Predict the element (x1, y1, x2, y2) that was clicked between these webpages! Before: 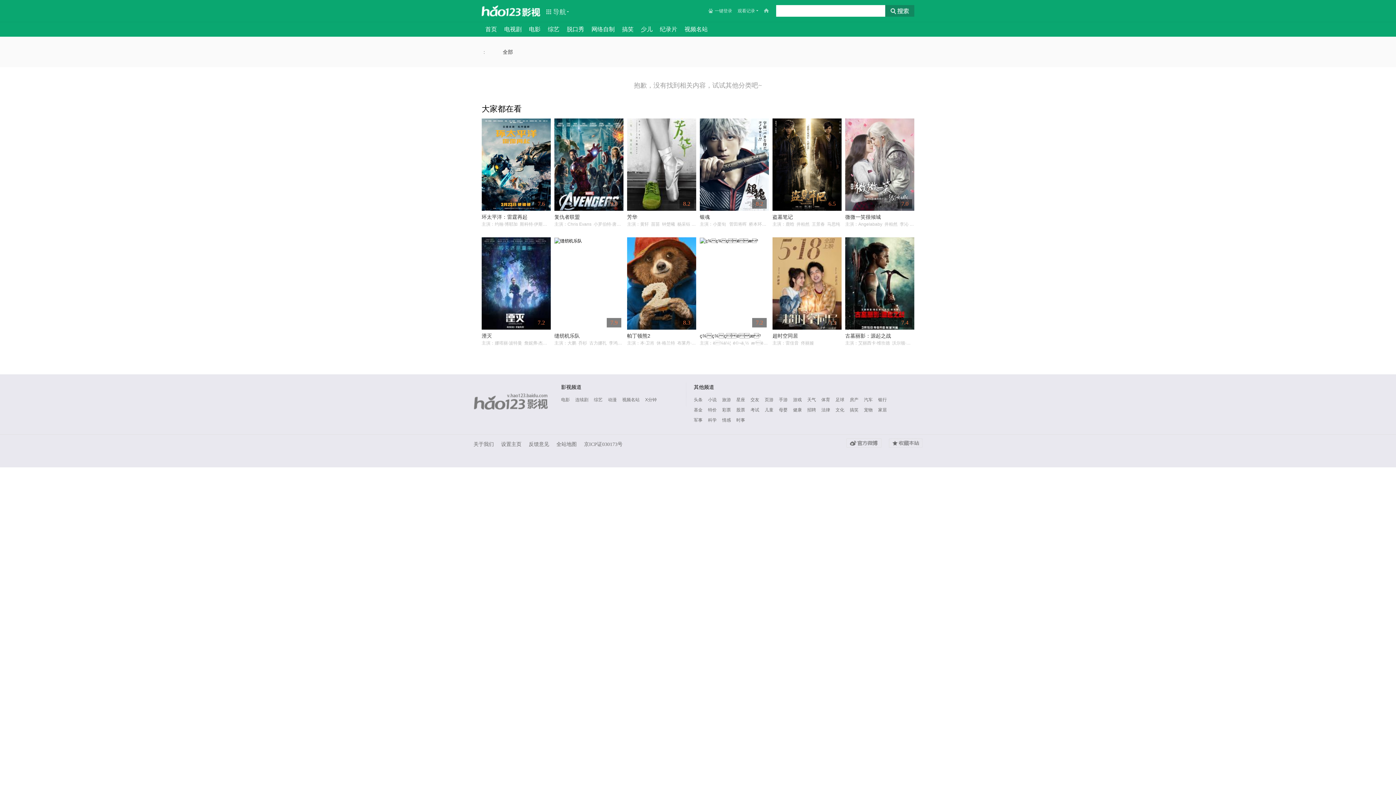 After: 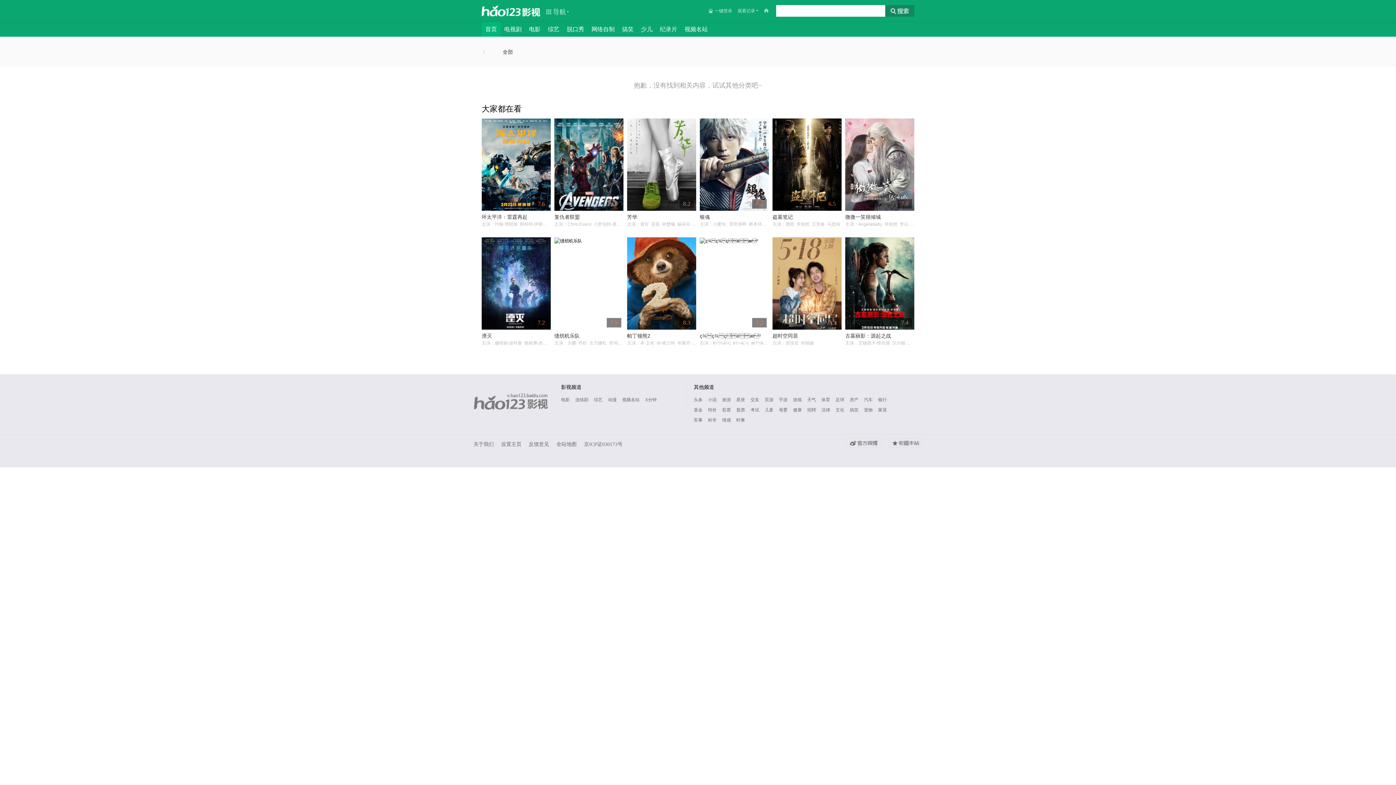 Action: label: 首页 bbox: (481, 22, 500, 36)